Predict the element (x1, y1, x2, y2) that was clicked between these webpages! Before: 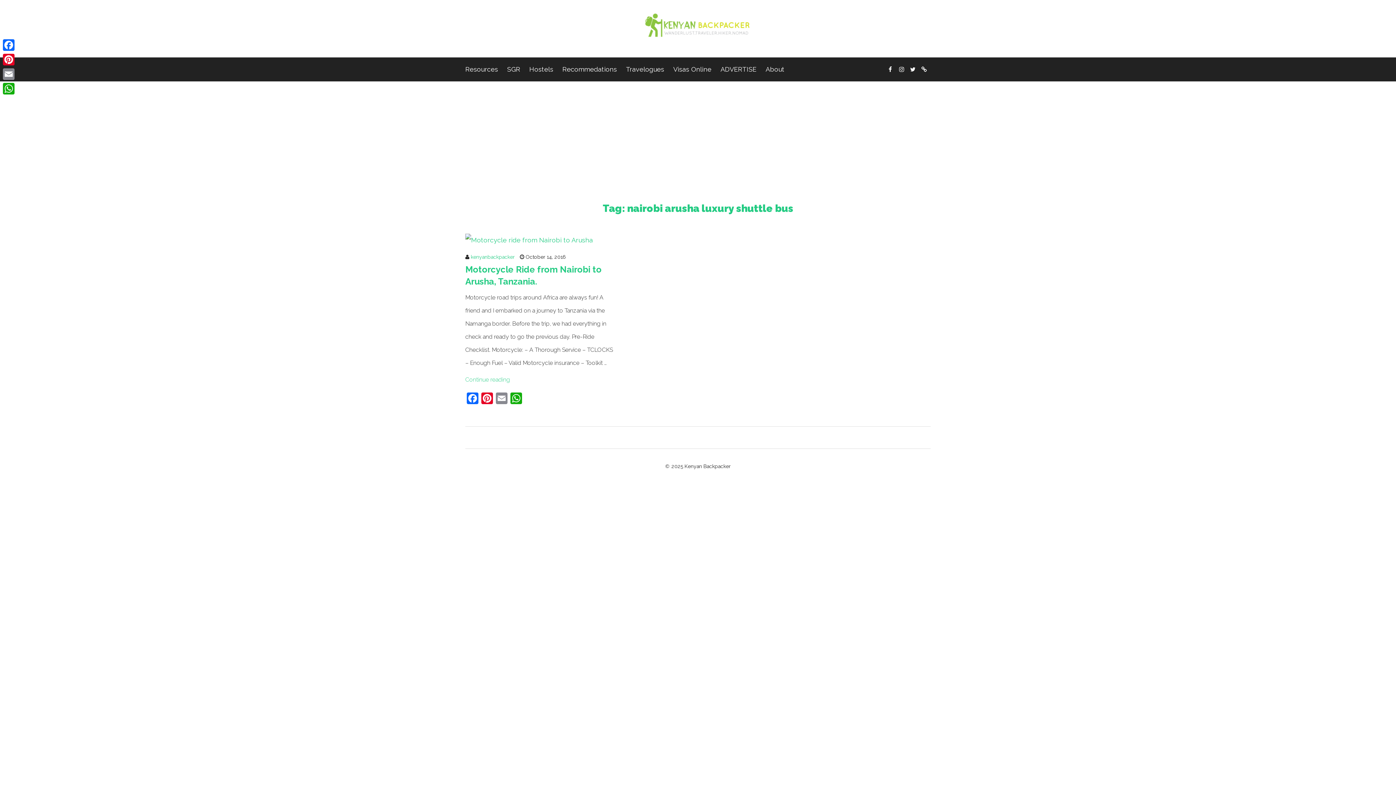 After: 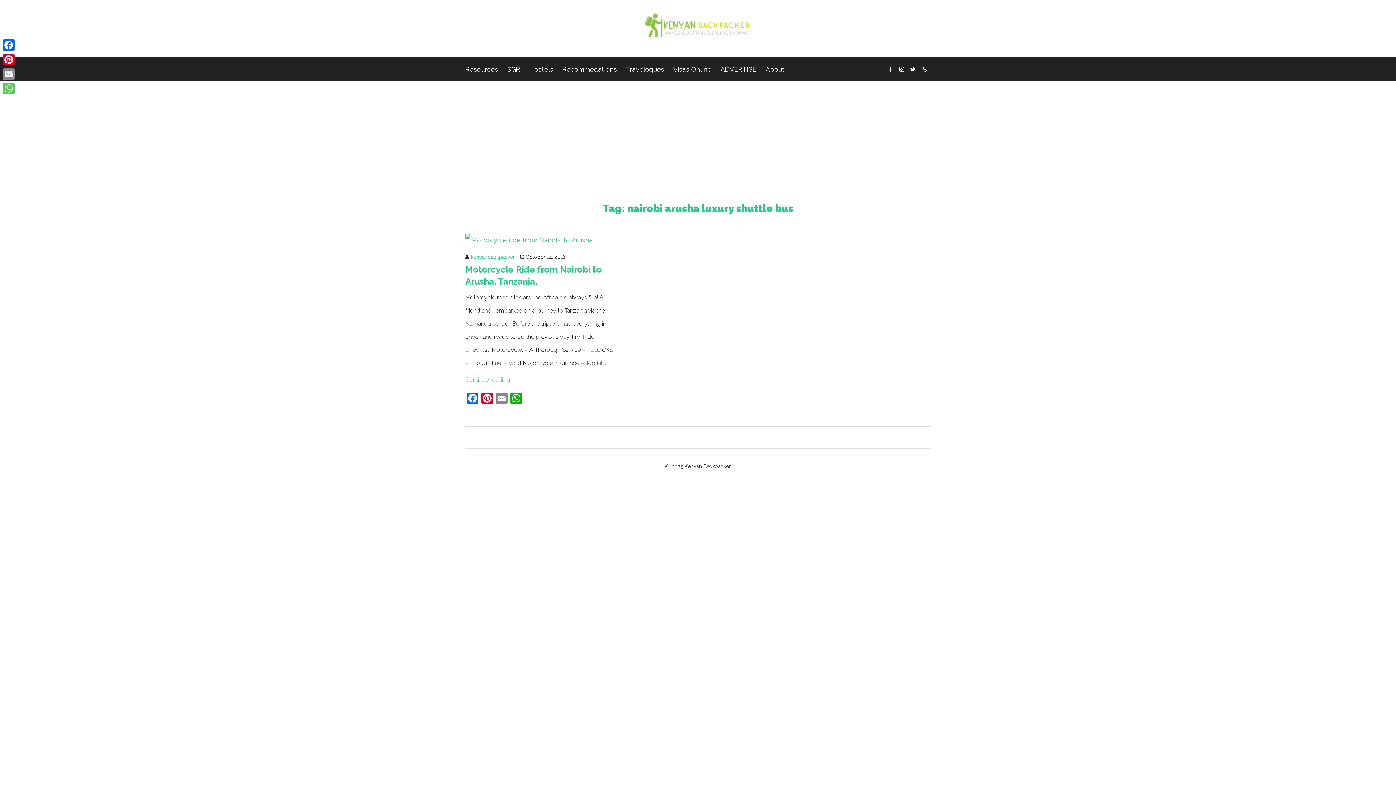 Action: bbox: (1, 81, 16, 96) label: WhatsApp